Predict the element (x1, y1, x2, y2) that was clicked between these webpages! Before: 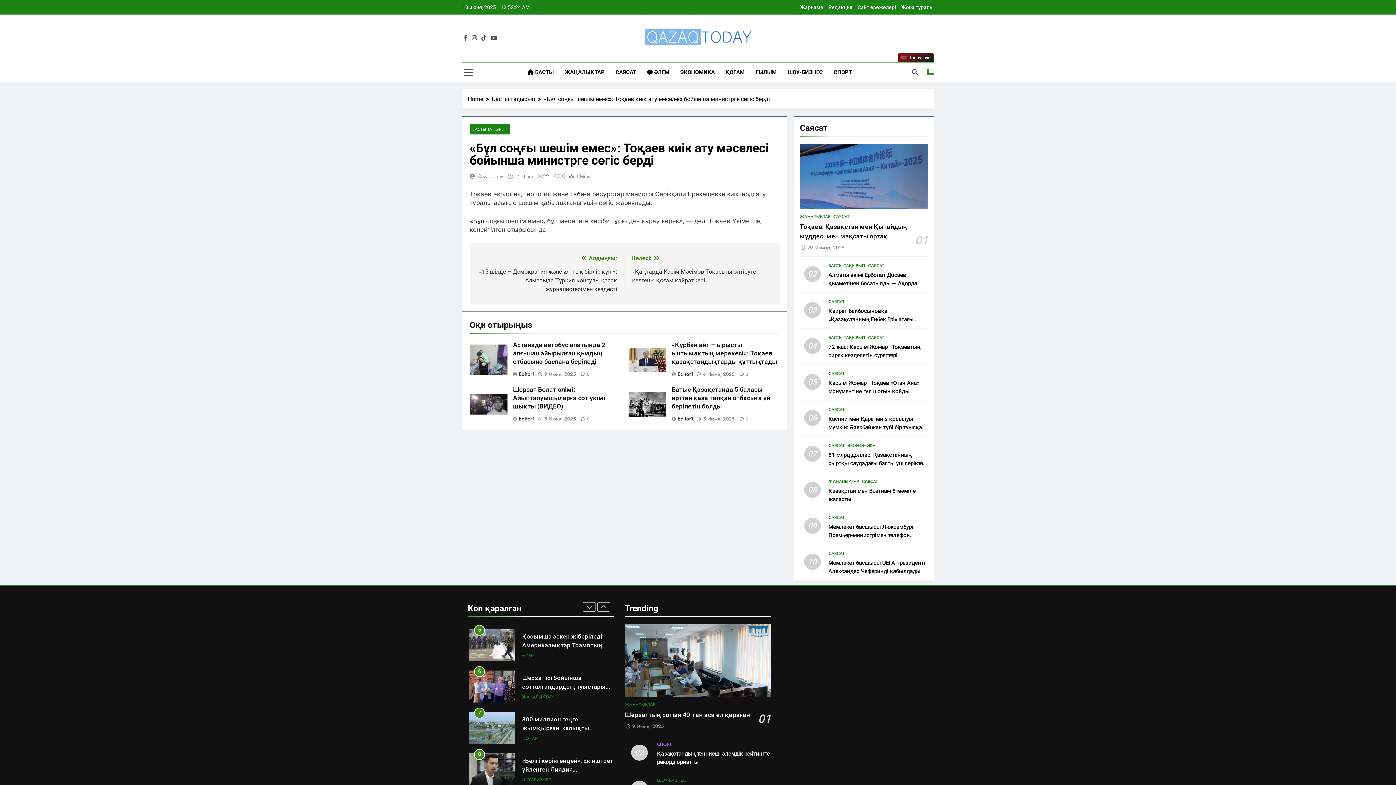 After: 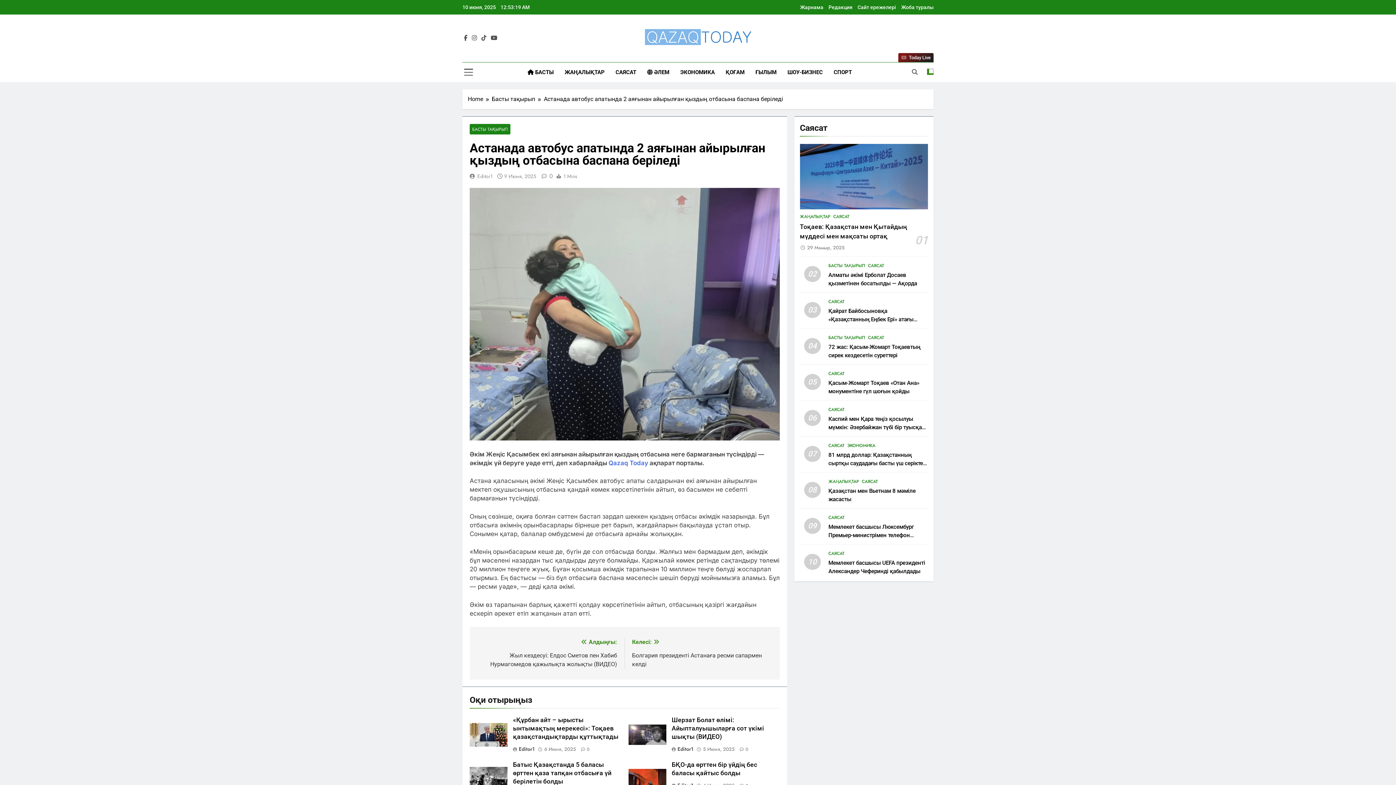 Action: bbox: (577, 370, 589, 377) label: 0